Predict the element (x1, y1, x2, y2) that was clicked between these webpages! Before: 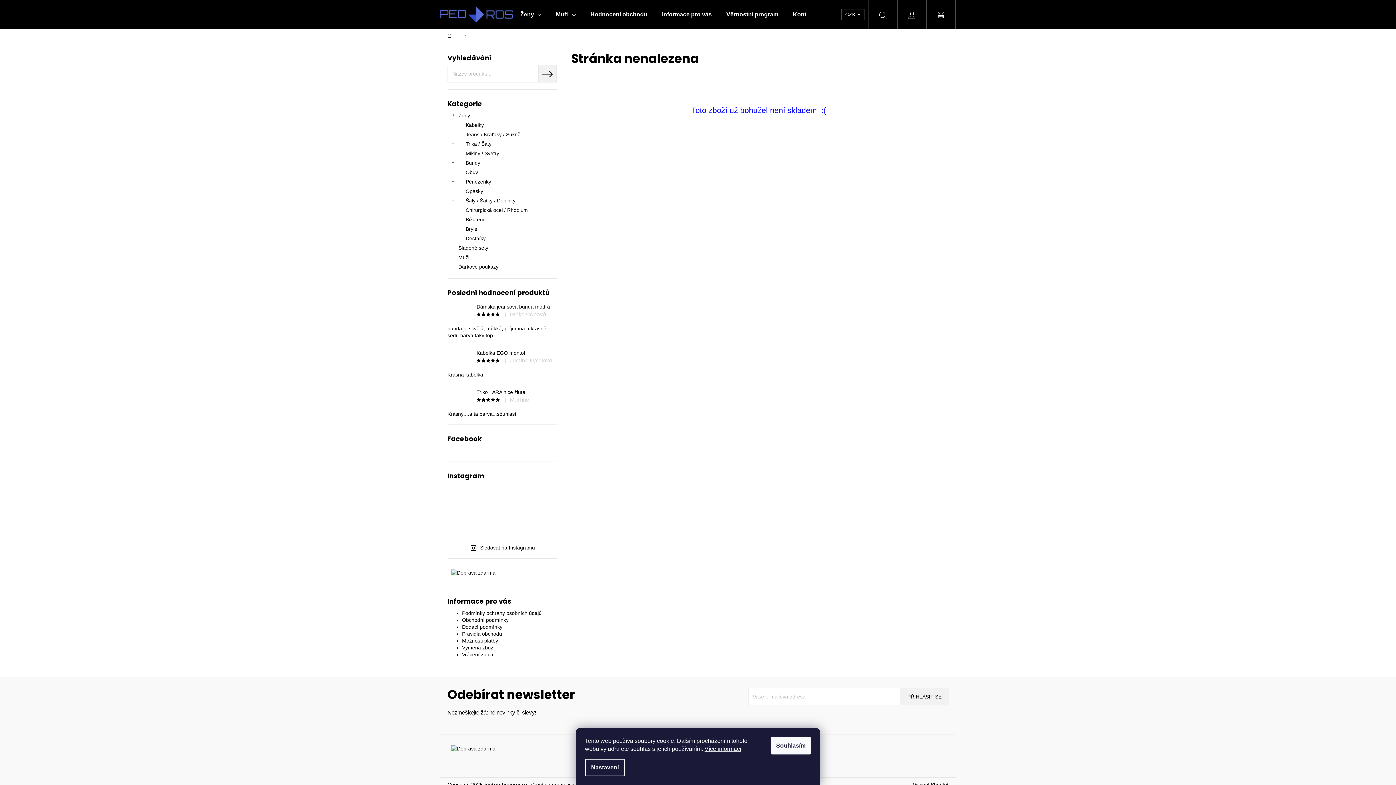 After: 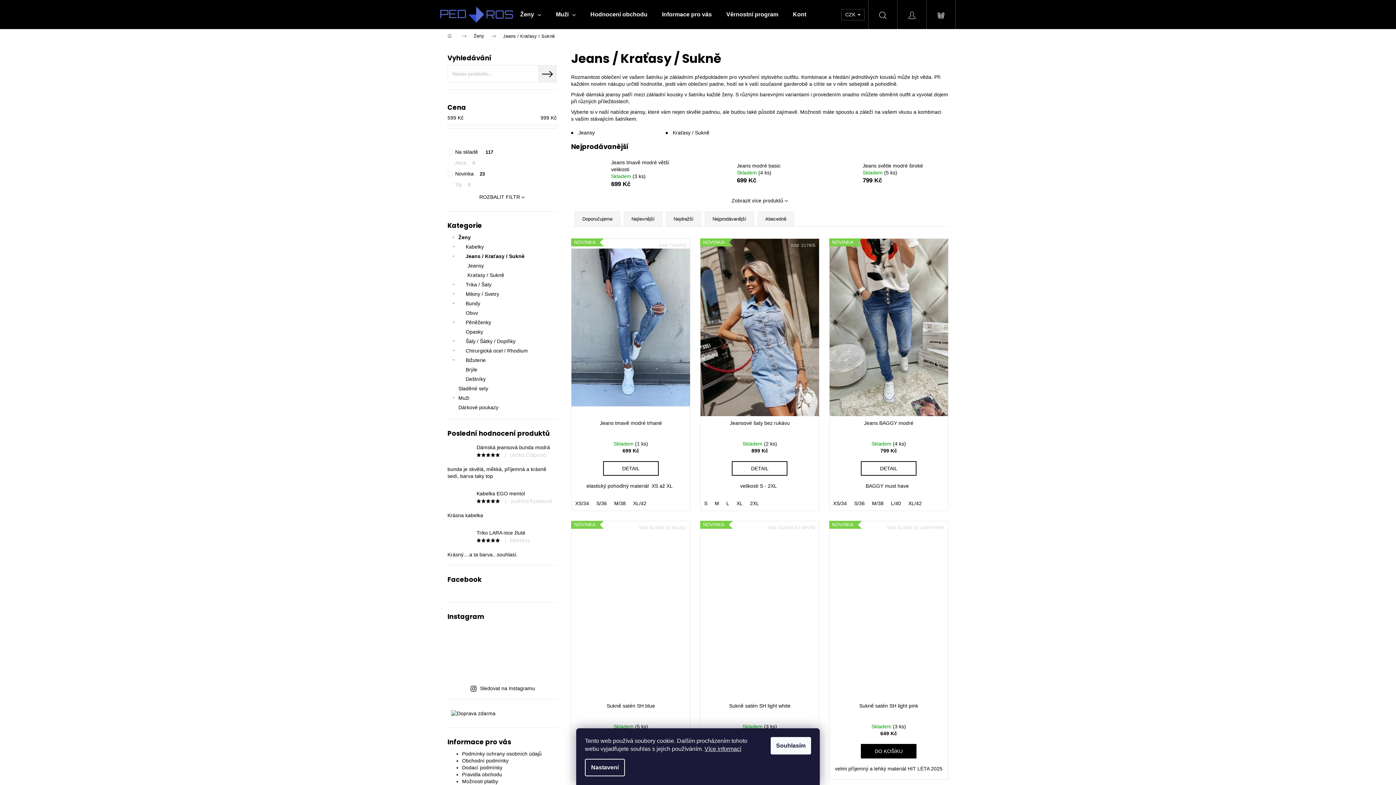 Action: bbox: (447, 129, 556, 139) label: Jeans / Kraťasy / Sukně
 